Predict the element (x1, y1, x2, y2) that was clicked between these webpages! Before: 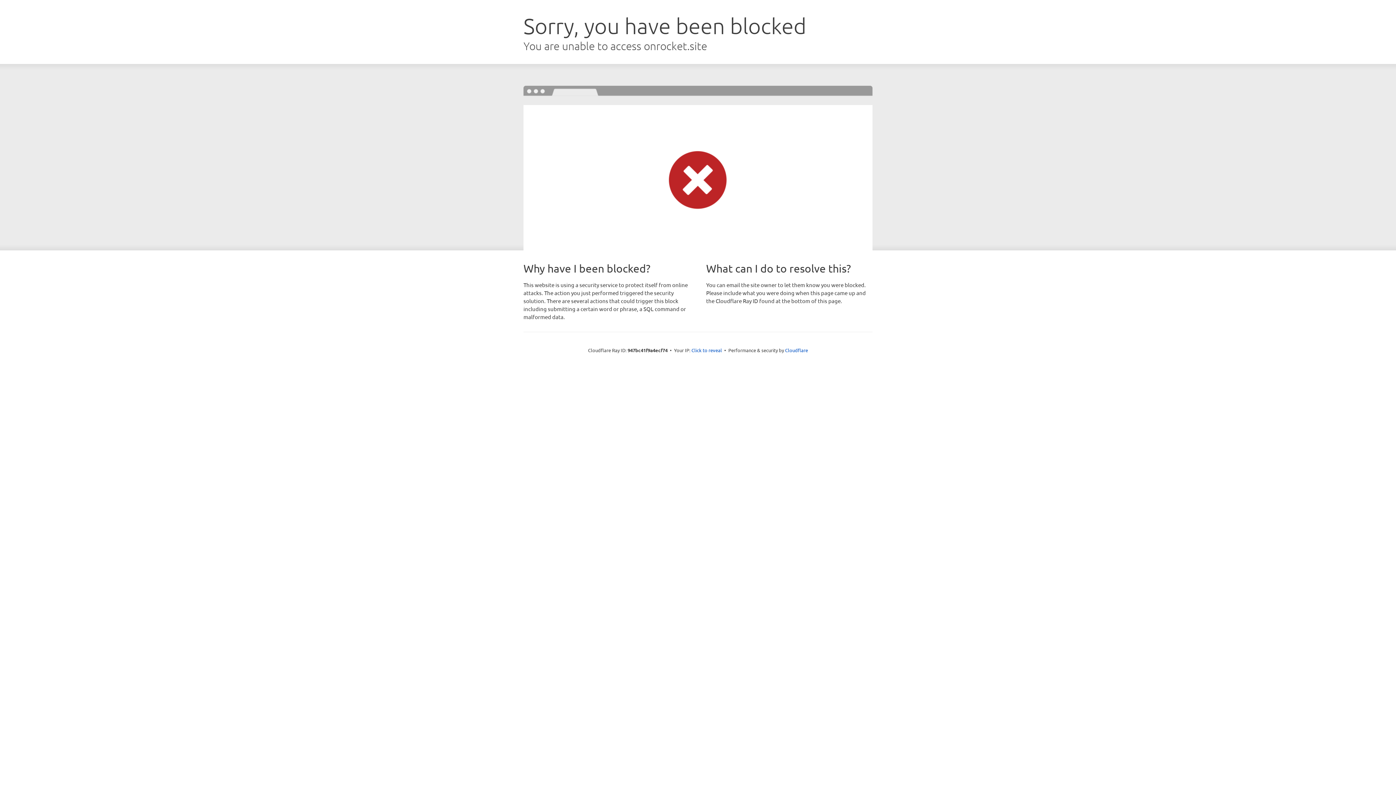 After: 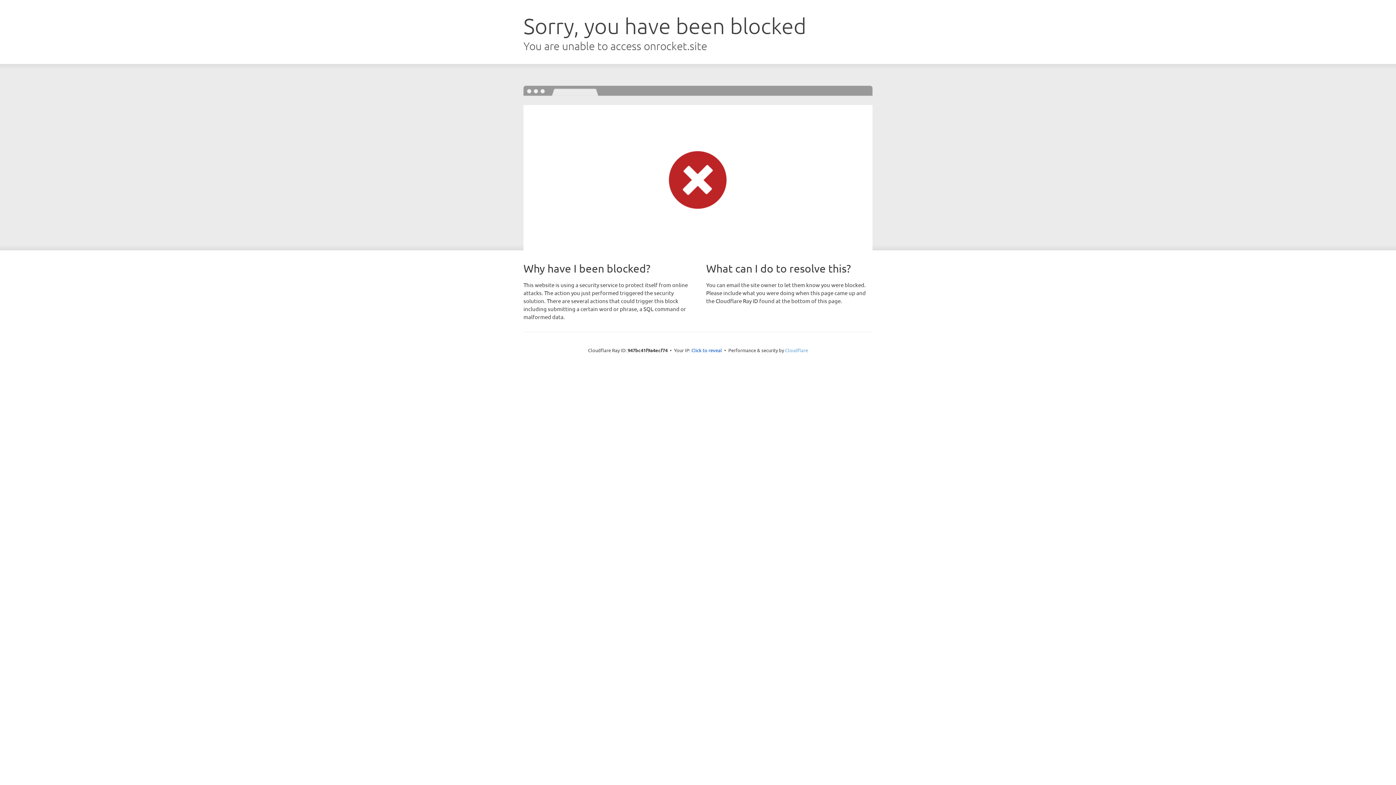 Action: label: Cloudflare bbox: (785, 347, 808, 353)